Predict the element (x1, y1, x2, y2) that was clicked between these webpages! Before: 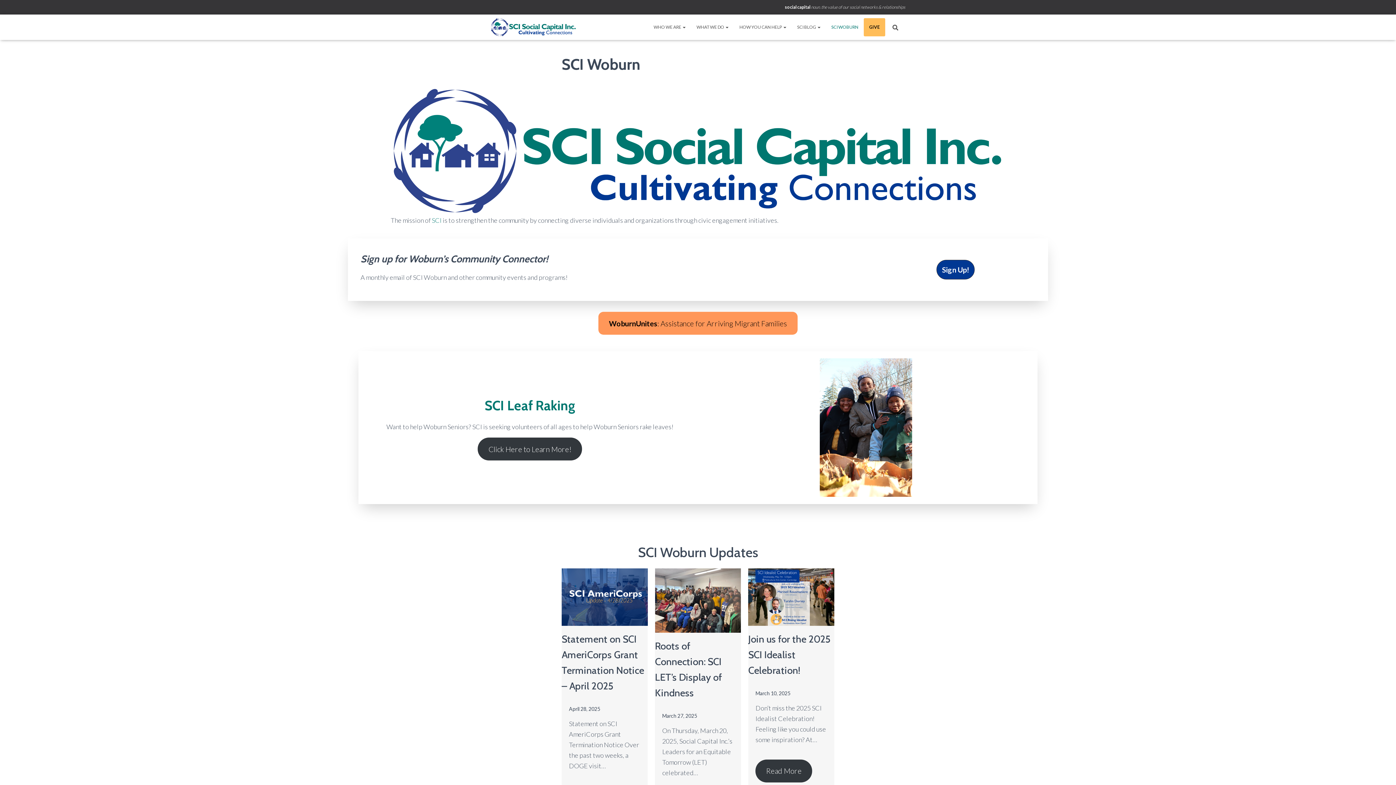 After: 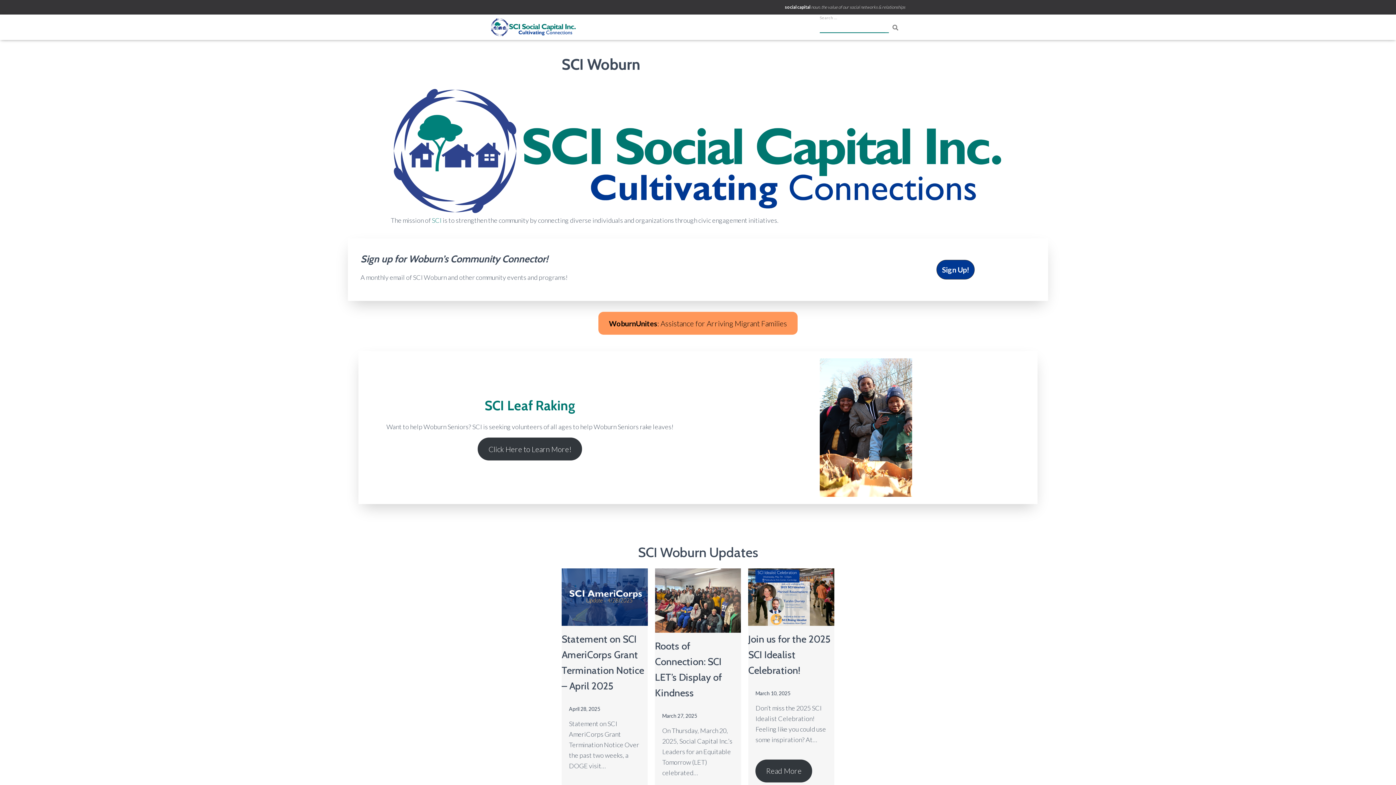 Action: bbox: (885, 18, 905, 36)